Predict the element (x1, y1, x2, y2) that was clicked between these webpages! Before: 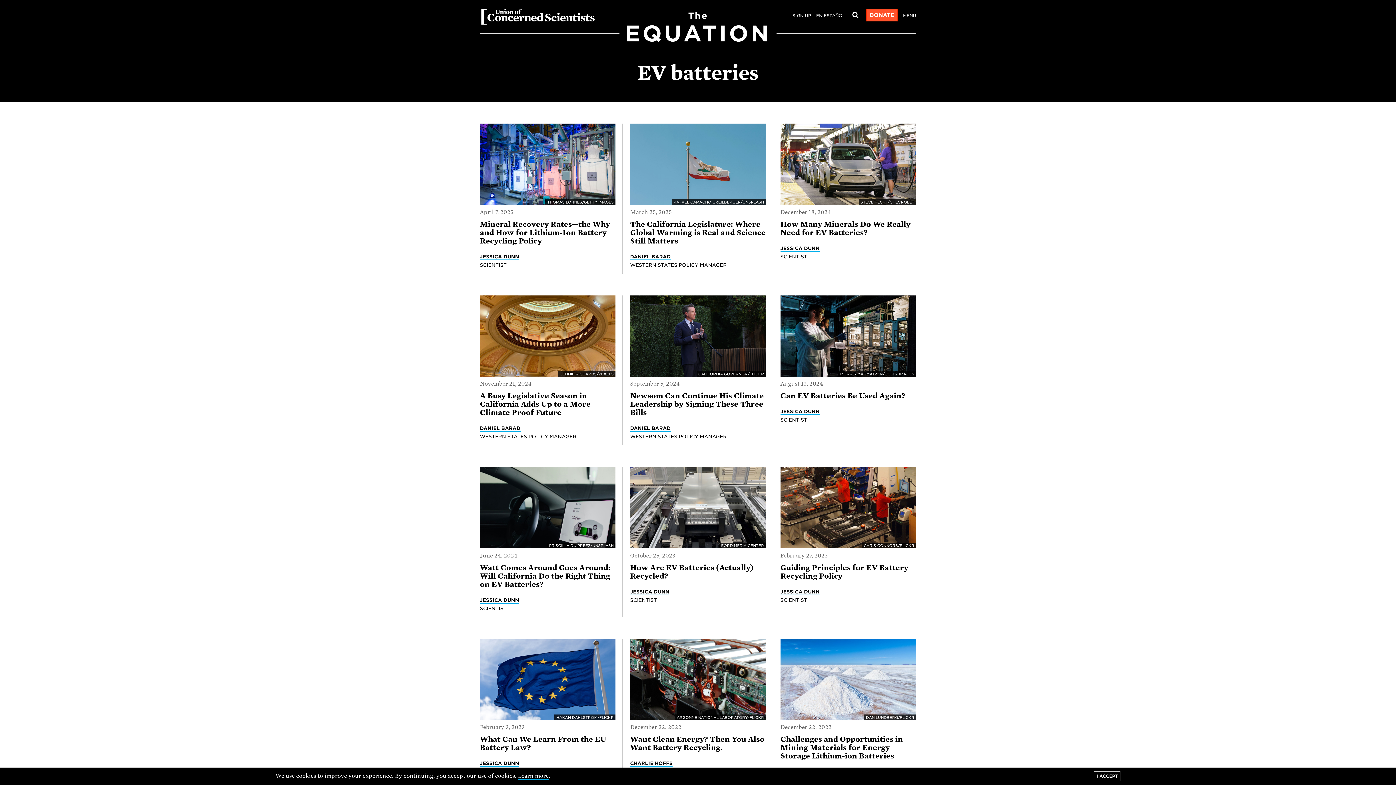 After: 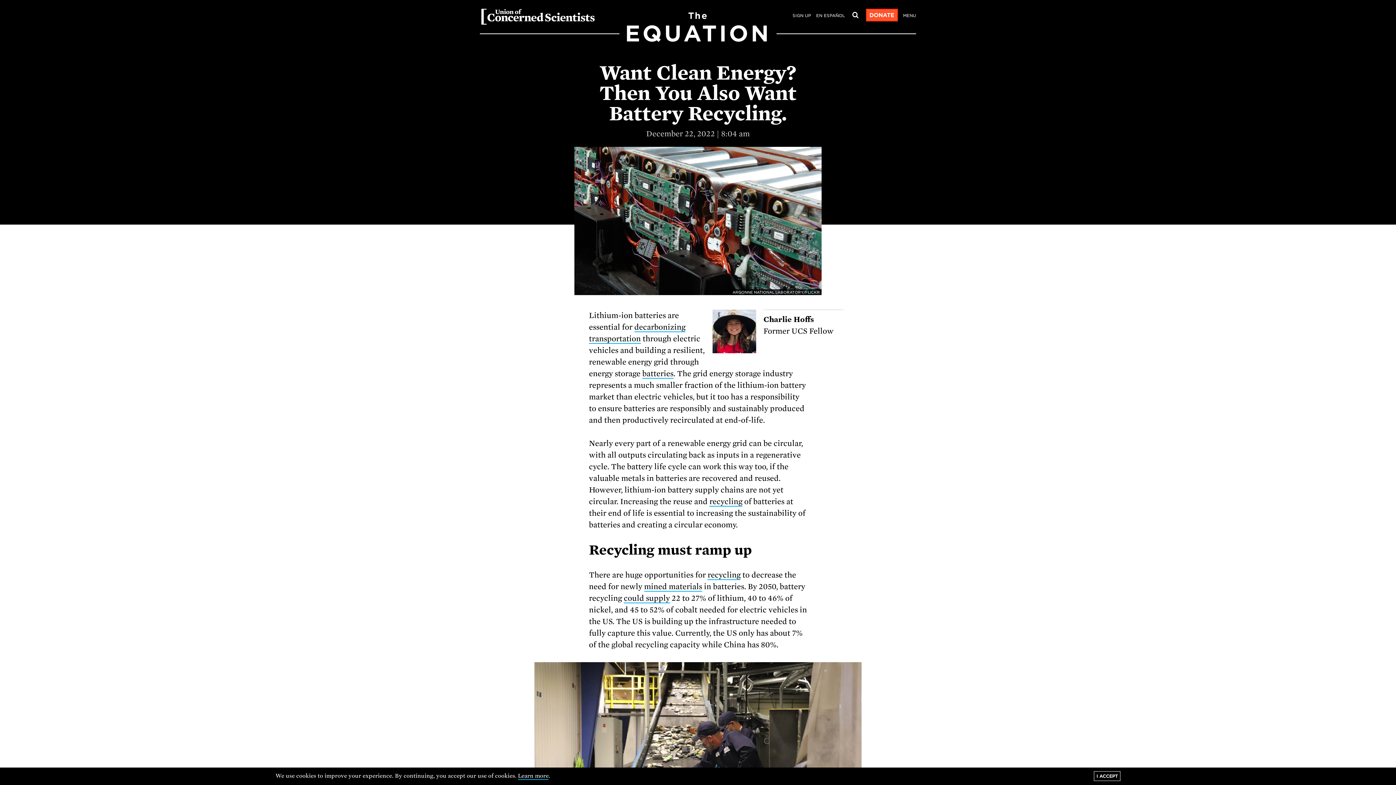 Action: label: Want Clean Energy? Then You Also Want Battery Recycling. bbox: (630, 735, 764, 753)